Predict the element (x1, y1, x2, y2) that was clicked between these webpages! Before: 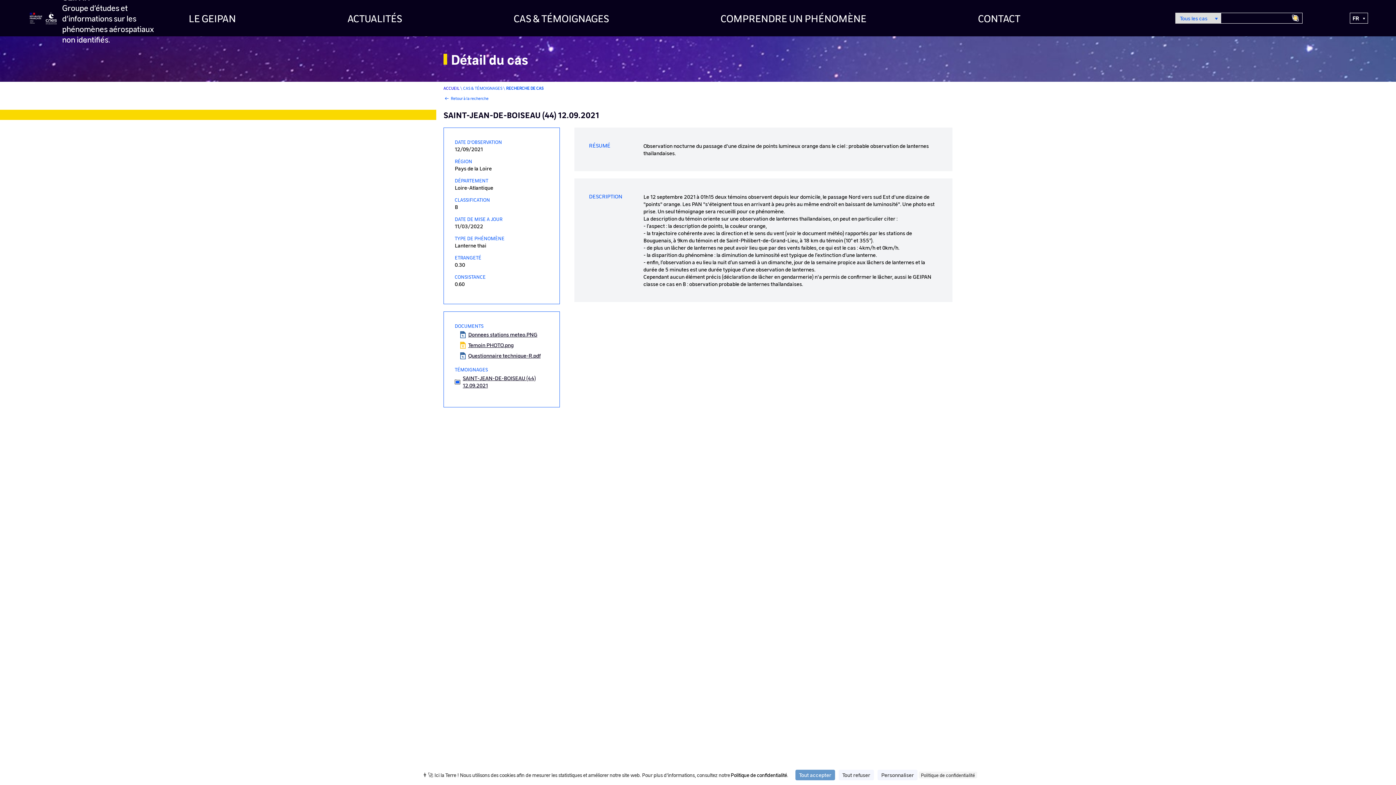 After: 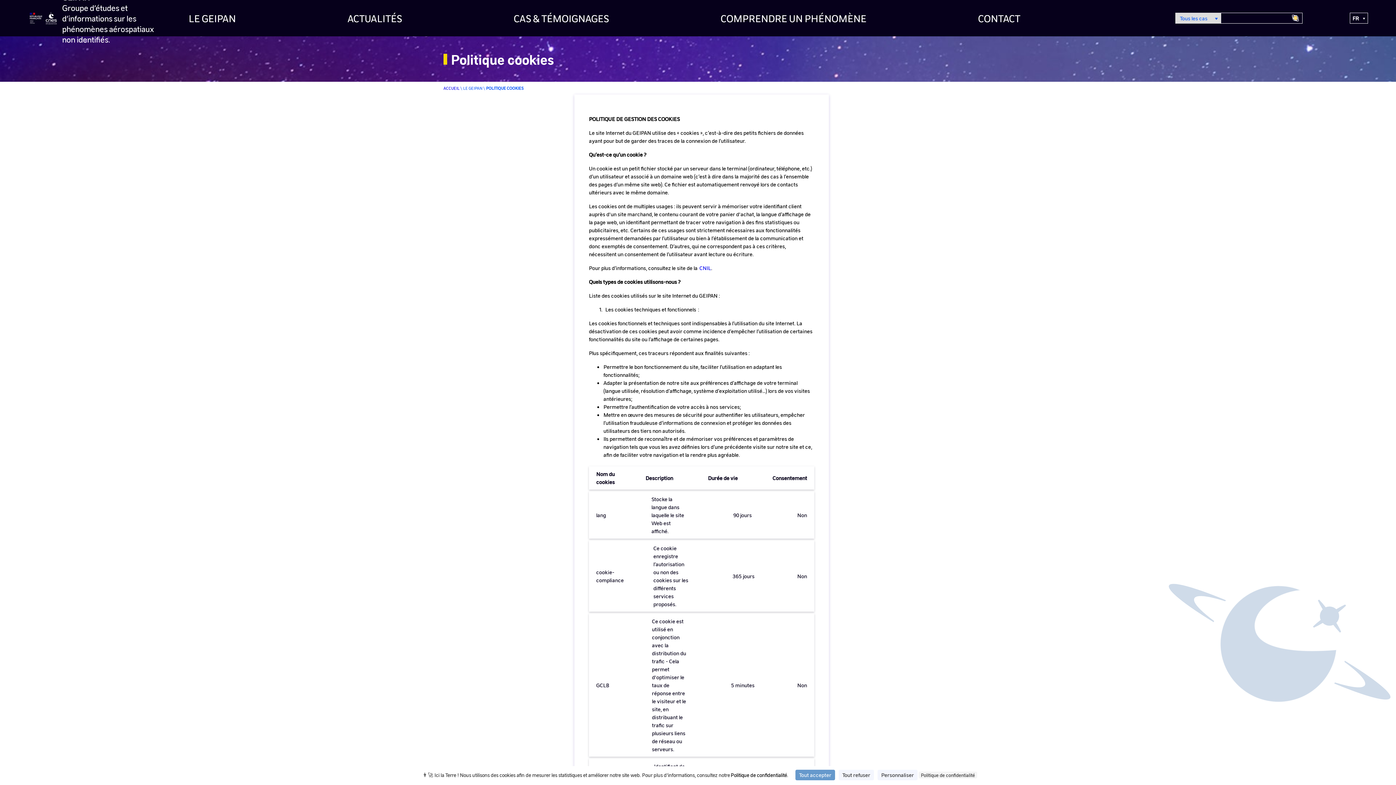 Action: bbox: (918, 772, 977, 778) label: Politique de confidentialité